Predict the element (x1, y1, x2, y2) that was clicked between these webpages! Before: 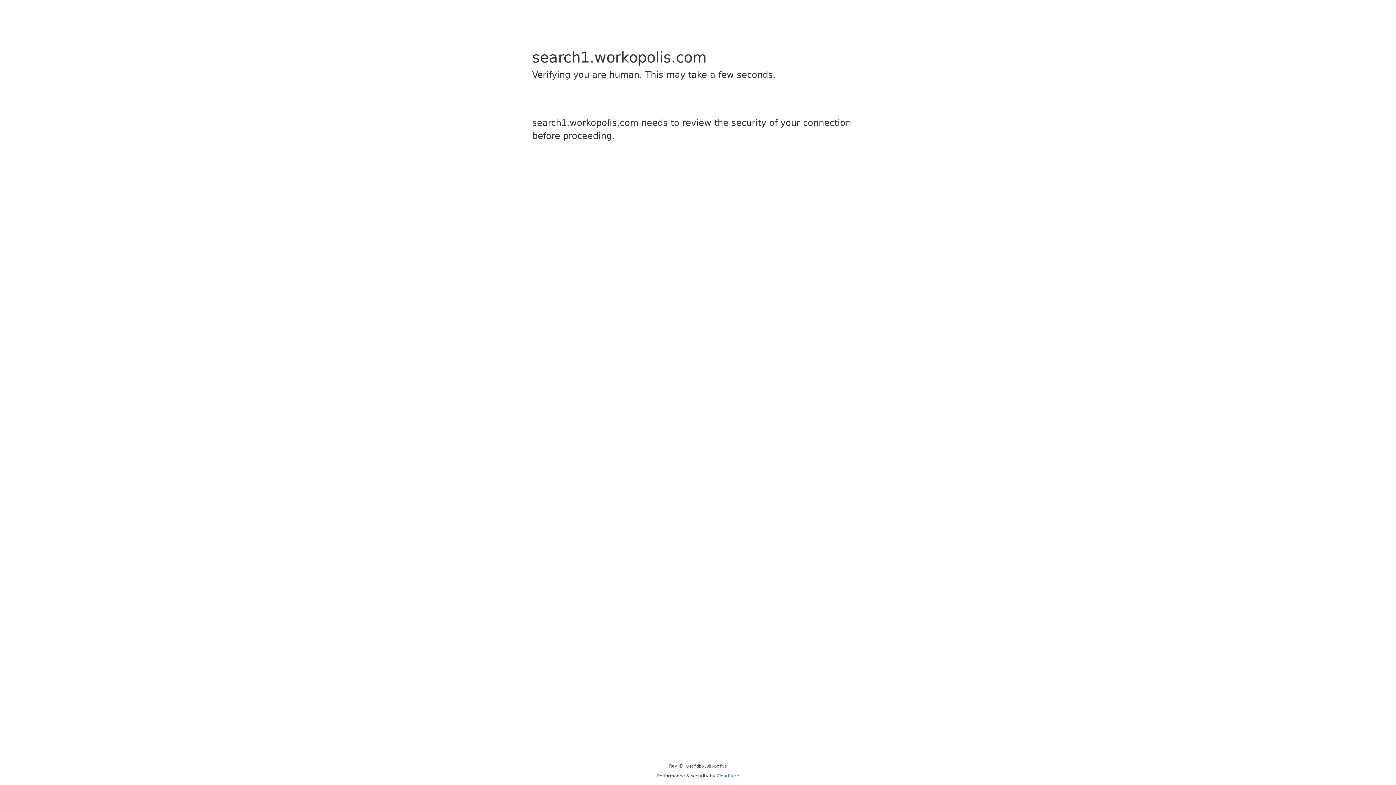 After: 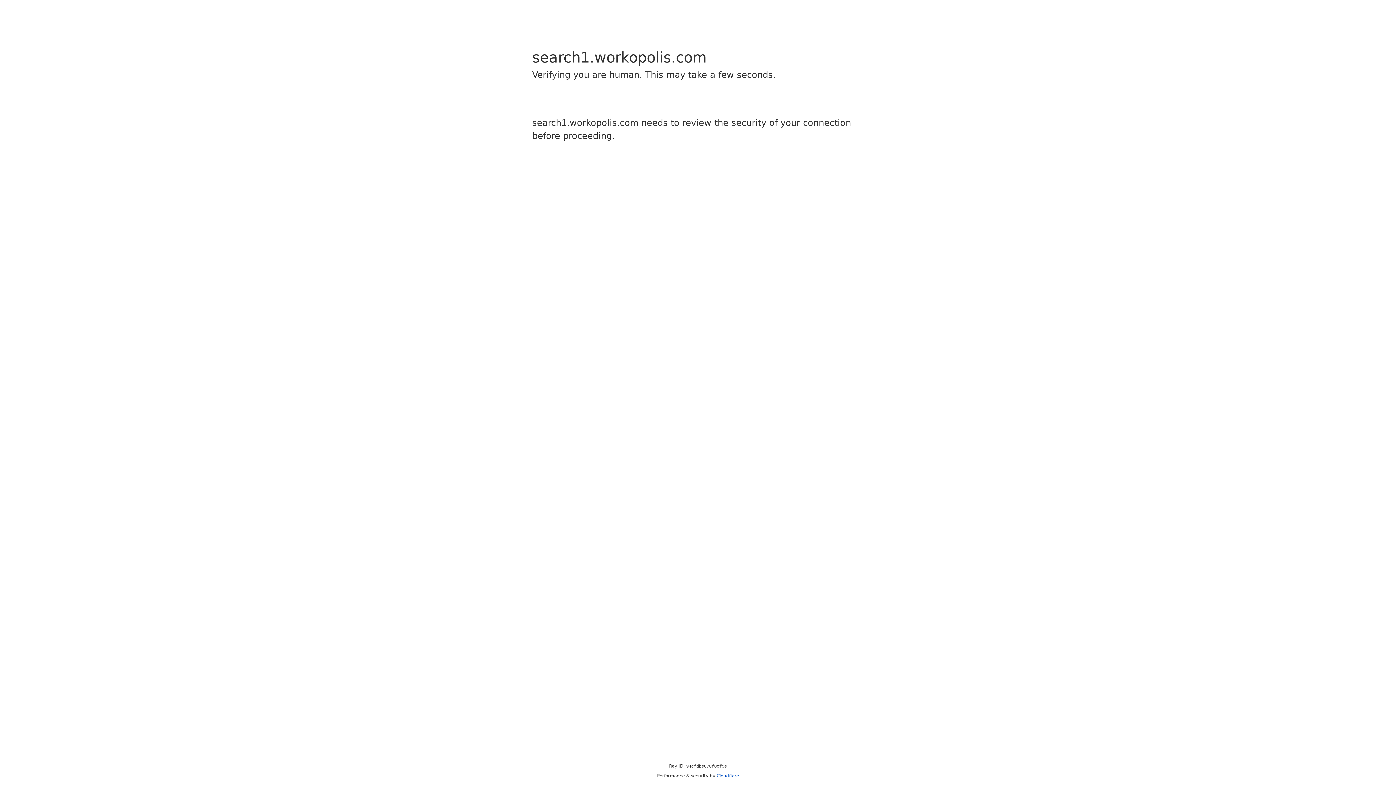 Action: bbox: (716, 773, 739, 778) label: Cloudflare